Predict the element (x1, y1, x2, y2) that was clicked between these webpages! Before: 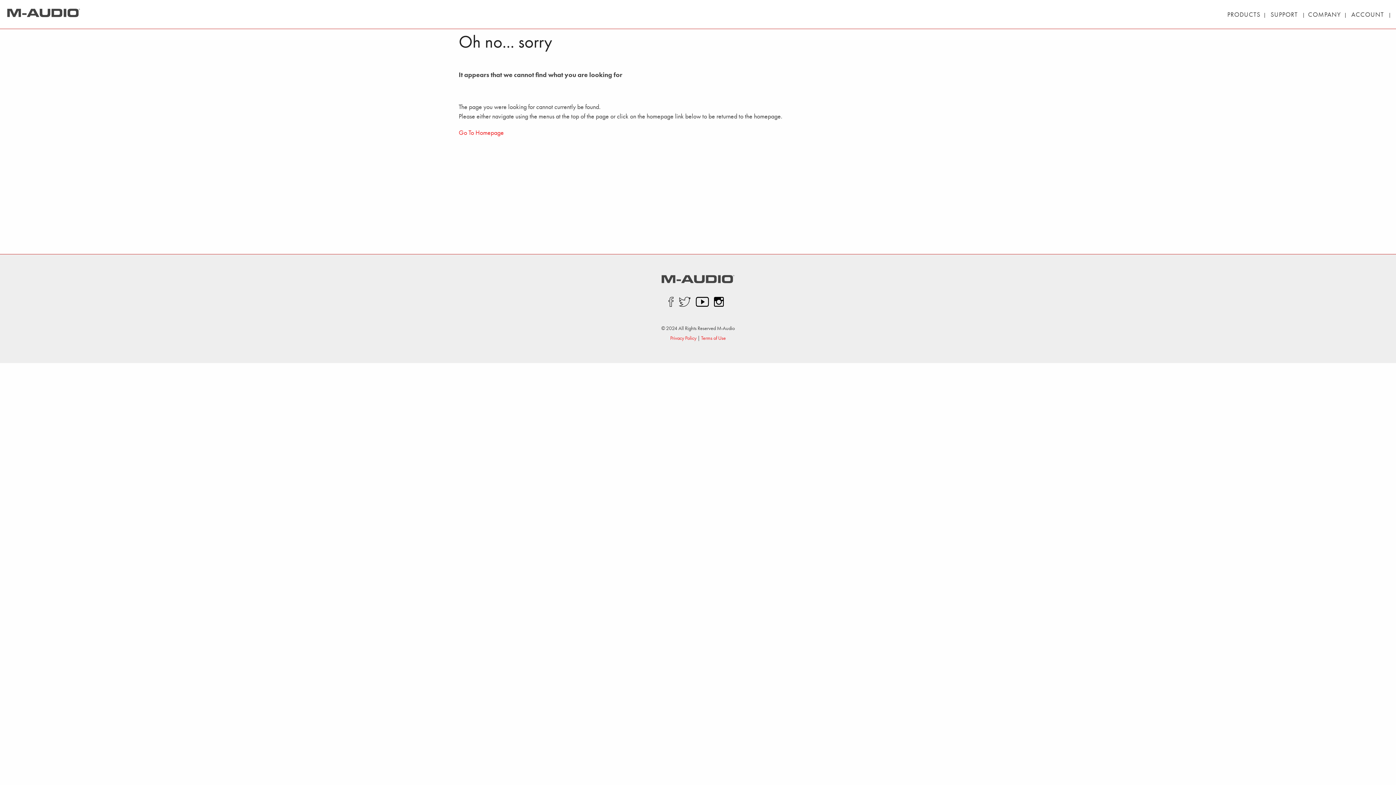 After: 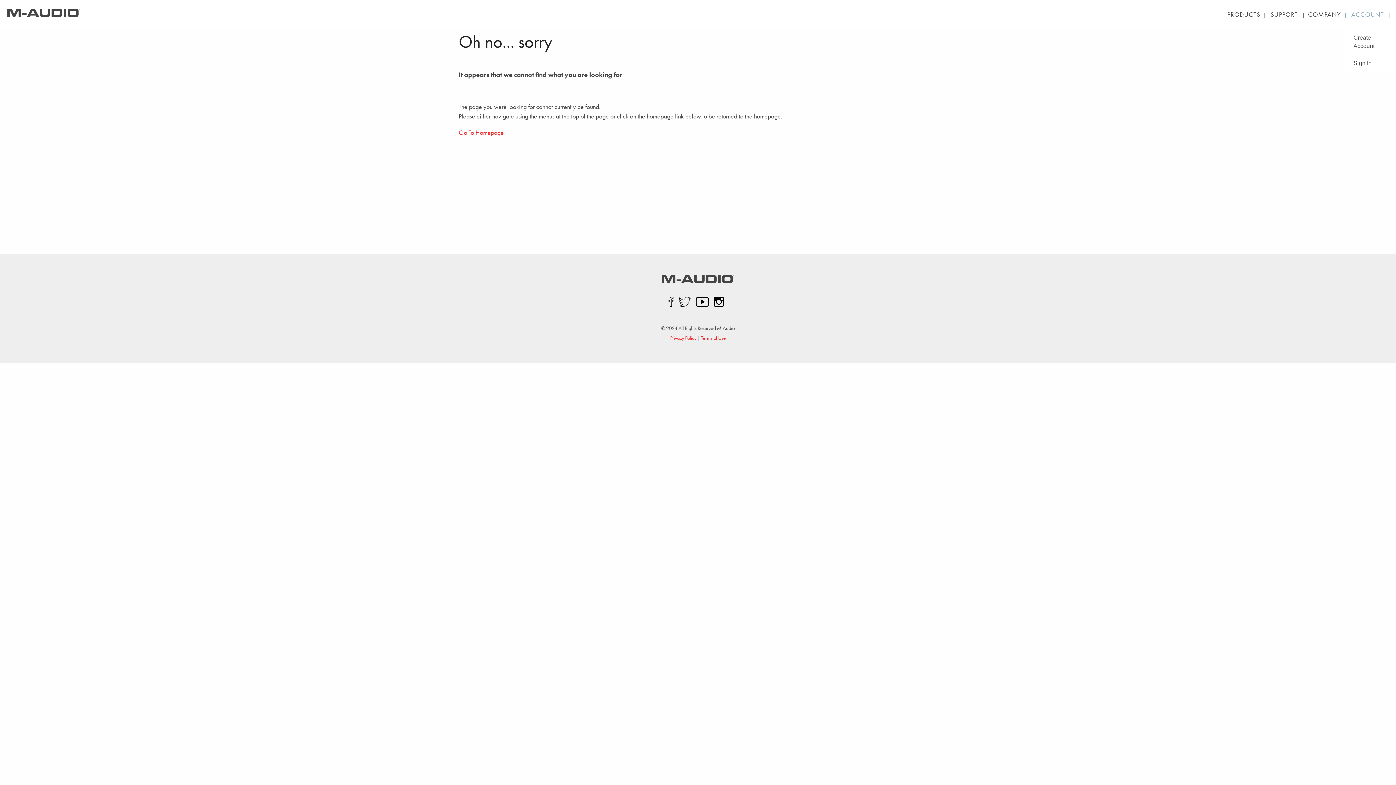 Action: label: | ACCOUNT | bbox: (1345, 9, 1390, 19)